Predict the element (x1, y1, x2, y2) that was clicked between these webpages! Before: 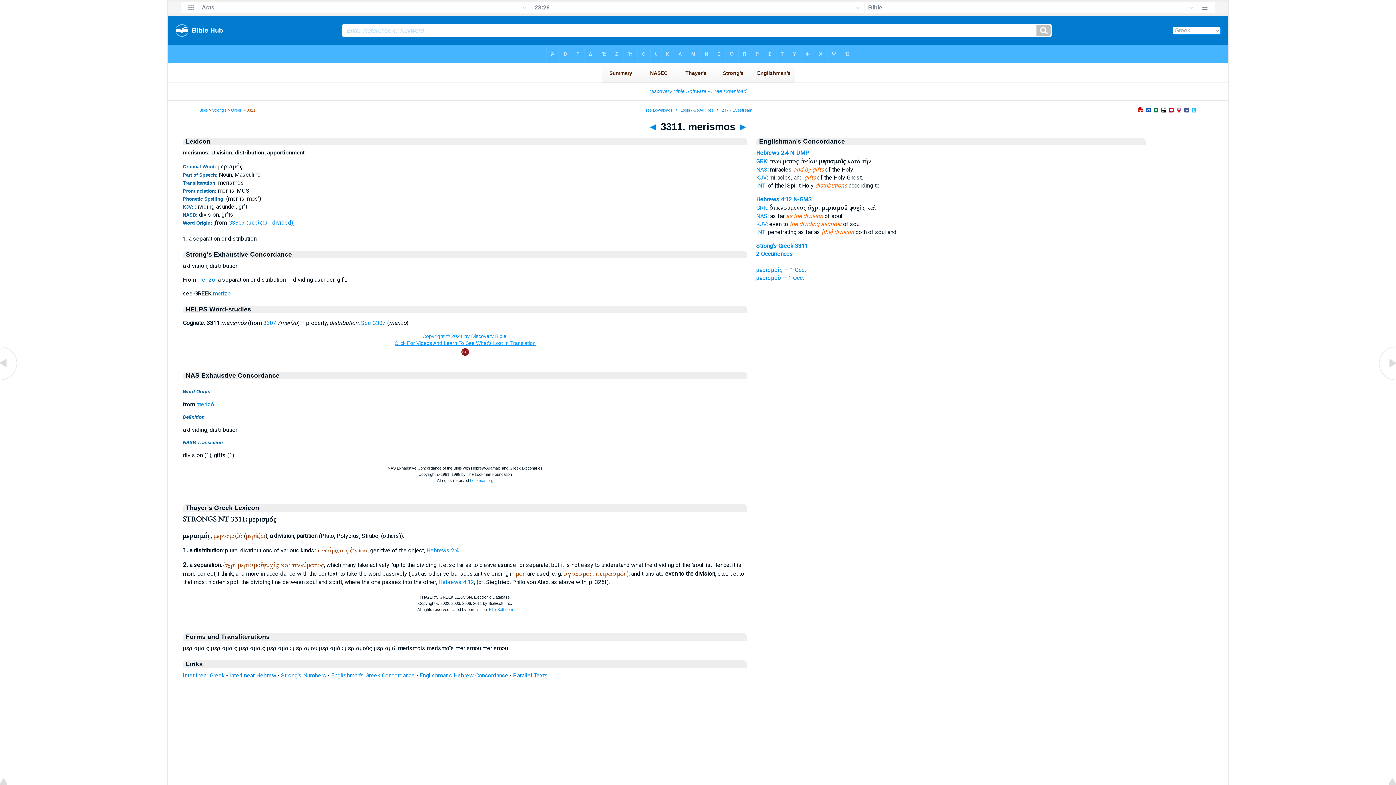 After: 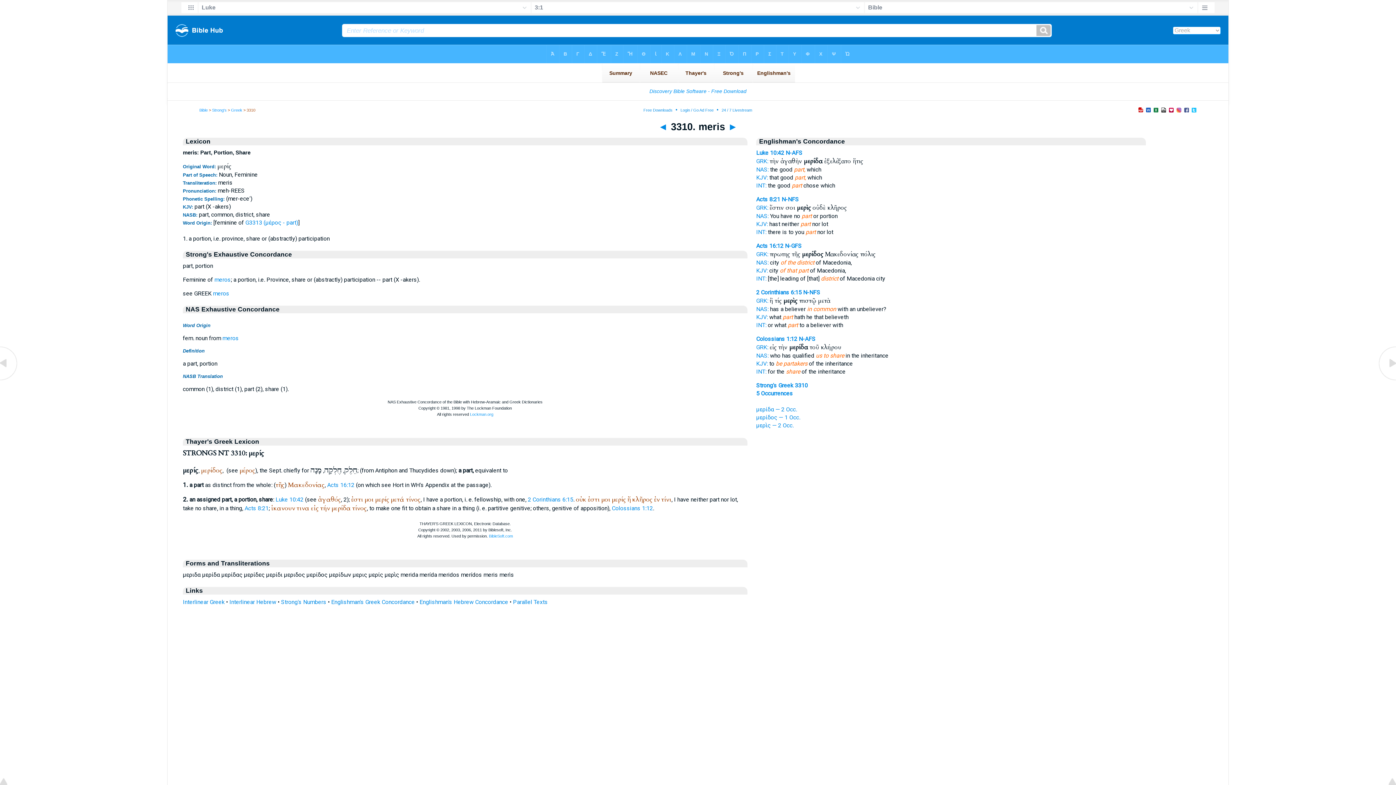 Action: bbox: (0, 376, 18, 383)